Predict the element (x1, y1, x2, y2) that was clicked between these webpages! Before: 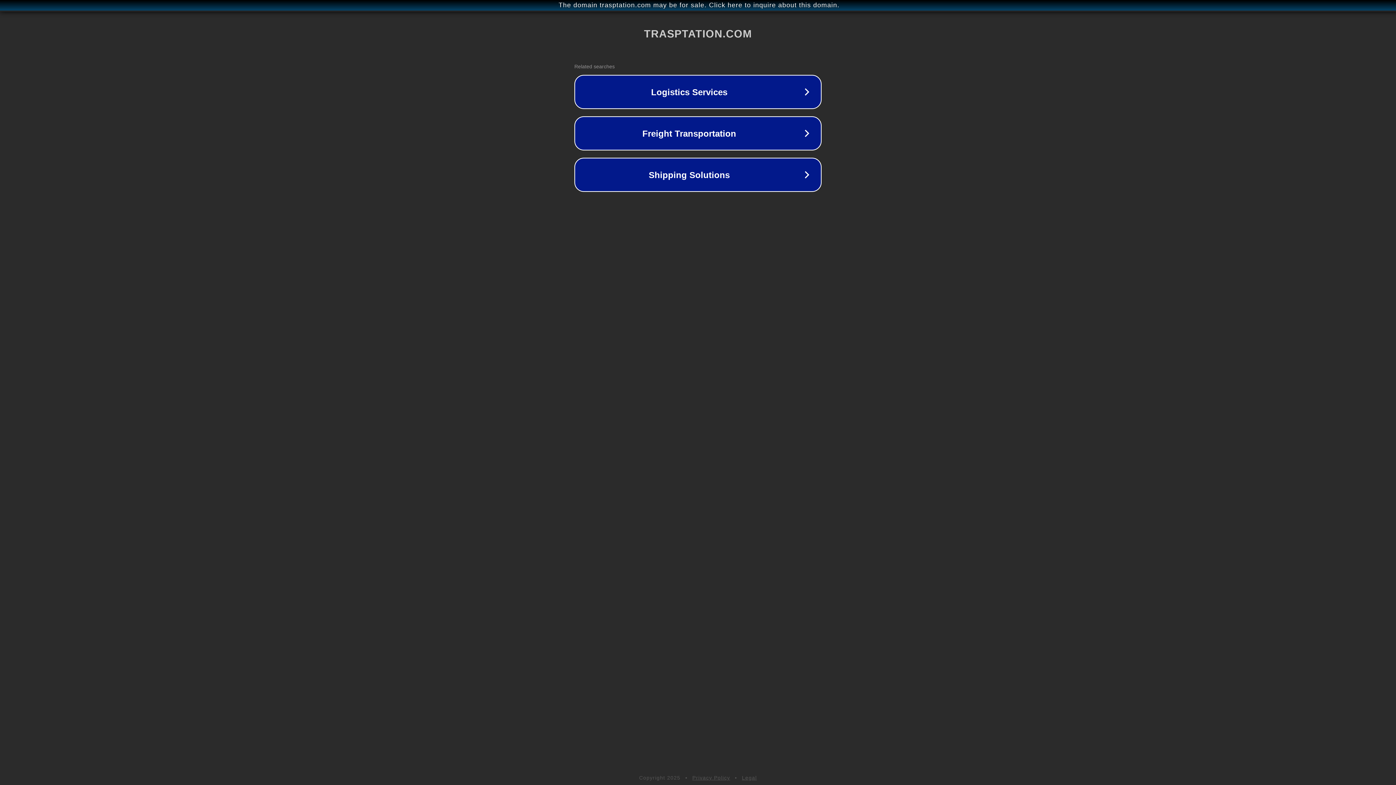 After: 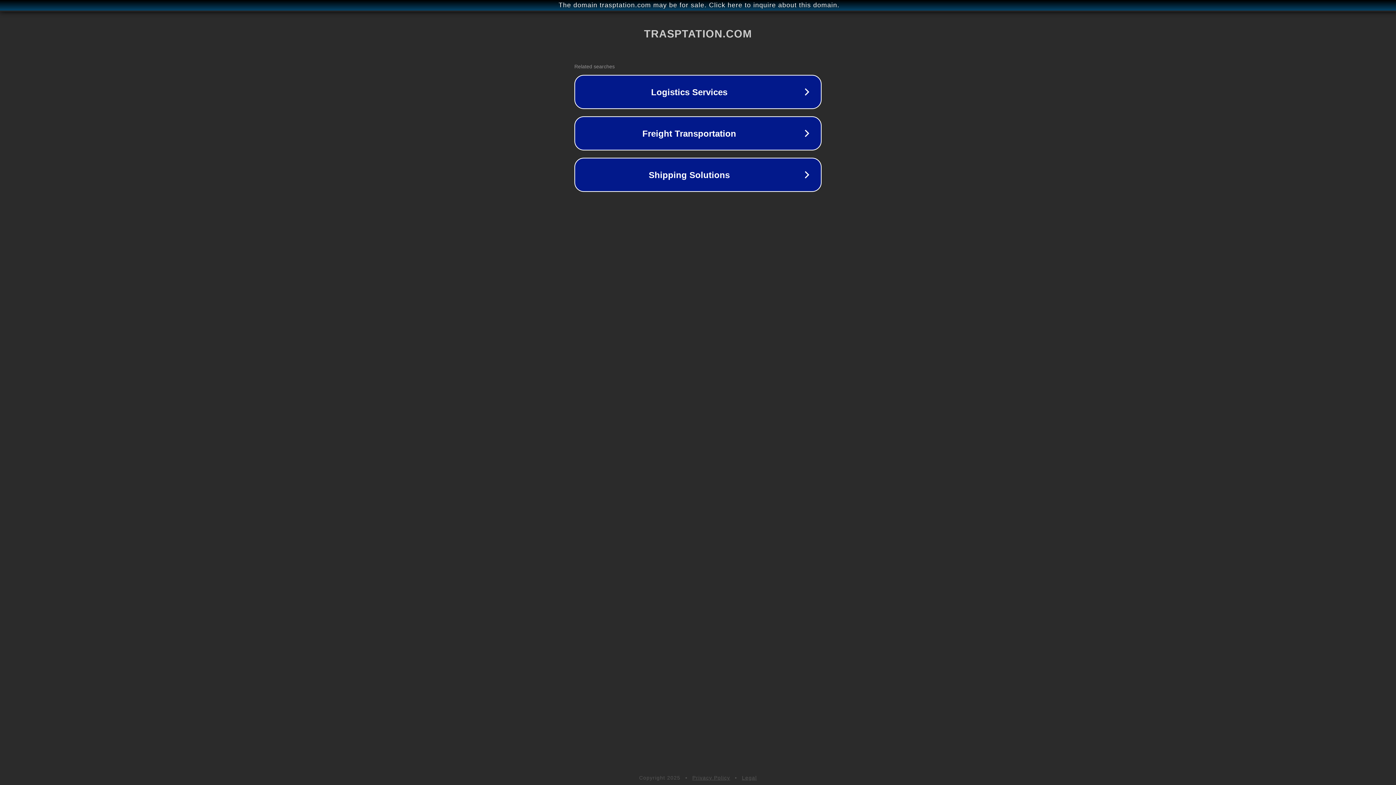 Action: label: Legal bbox: (742, 775, 757, 781)